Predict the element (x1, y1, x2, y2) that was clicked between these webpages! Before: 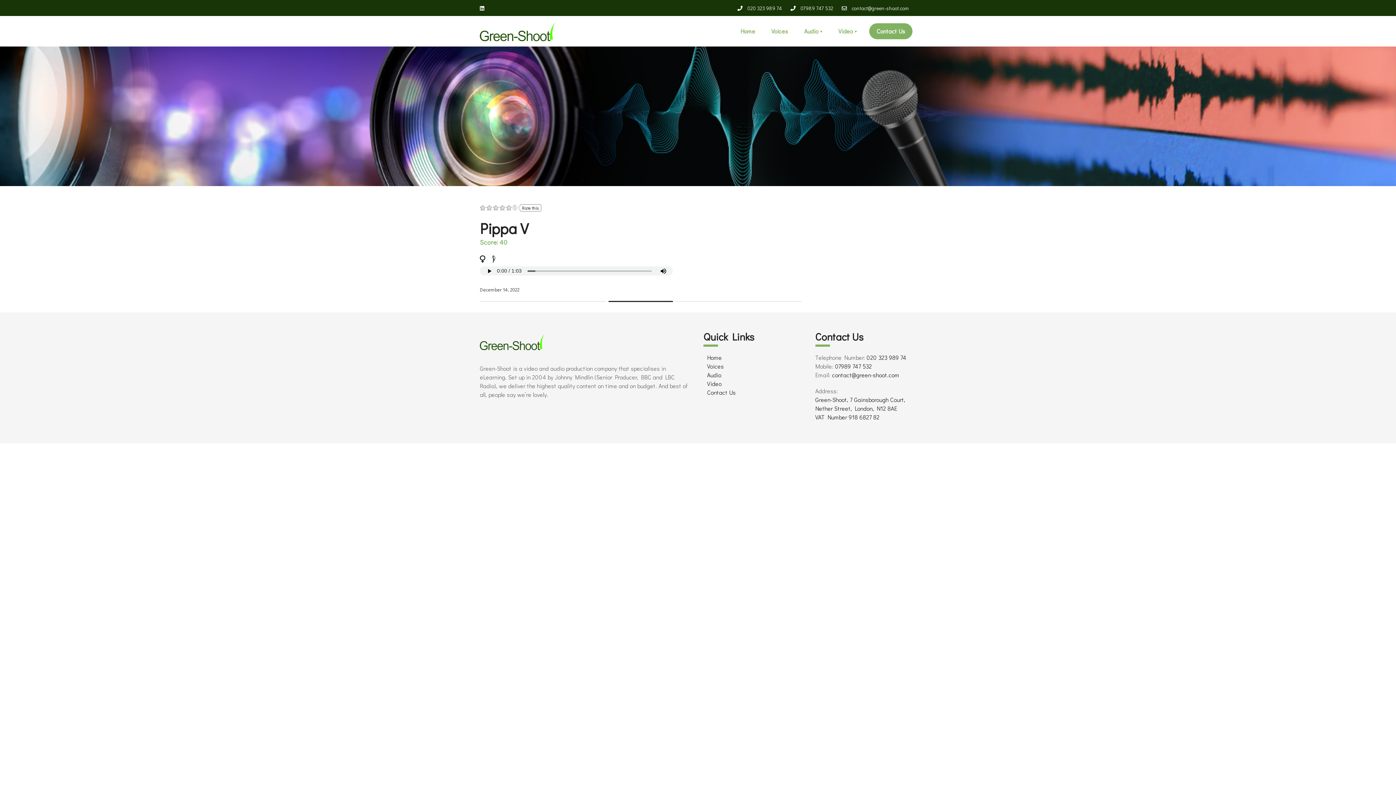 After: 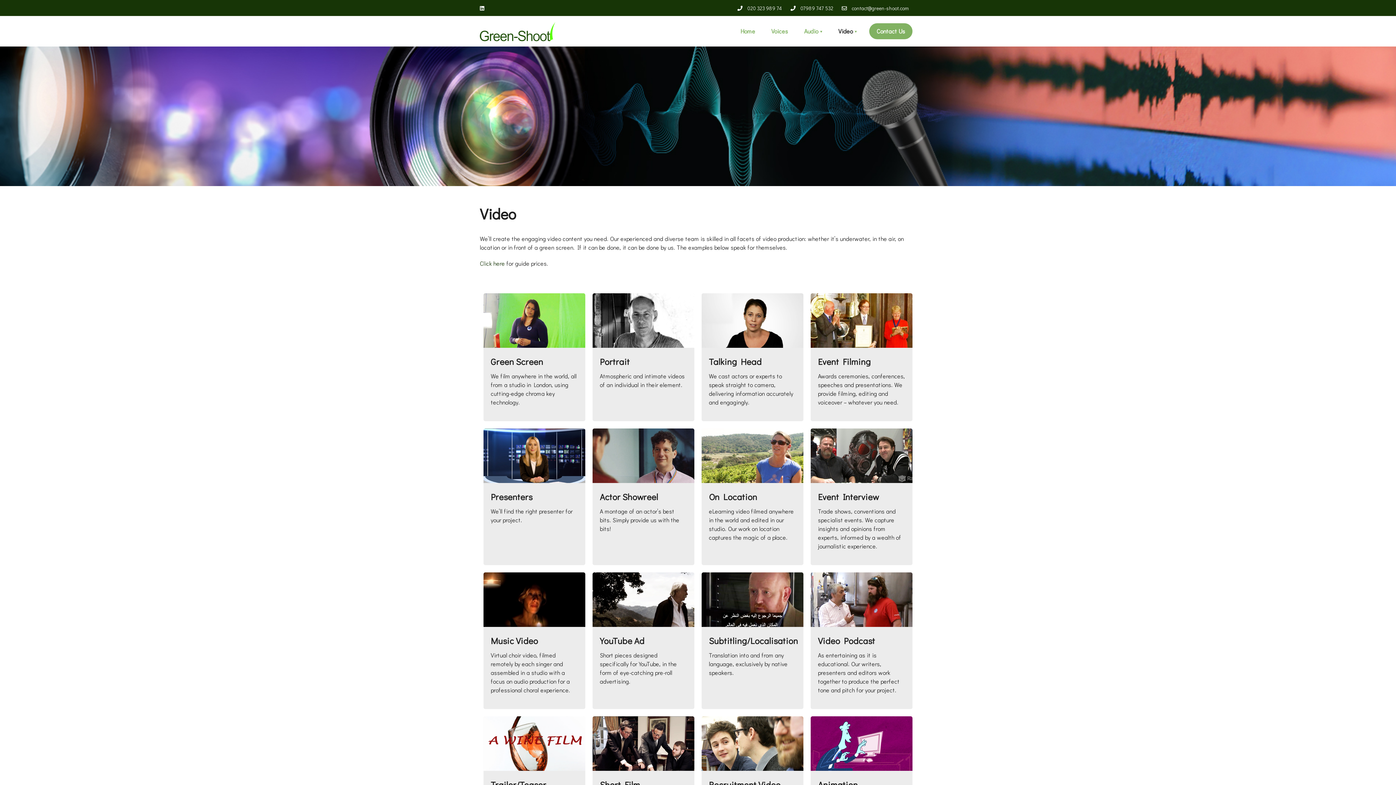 Action: label: Video bbox: (834, 16, 860, 46)